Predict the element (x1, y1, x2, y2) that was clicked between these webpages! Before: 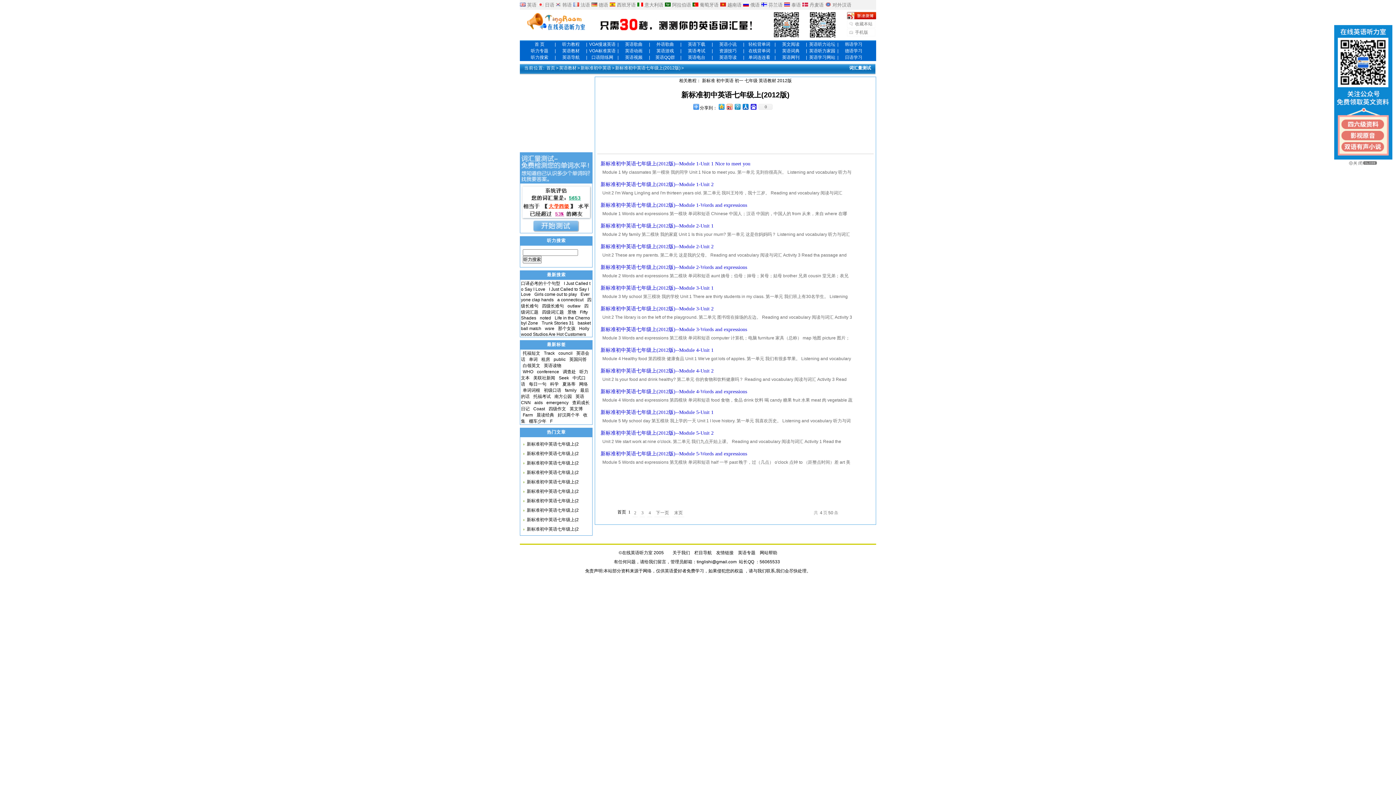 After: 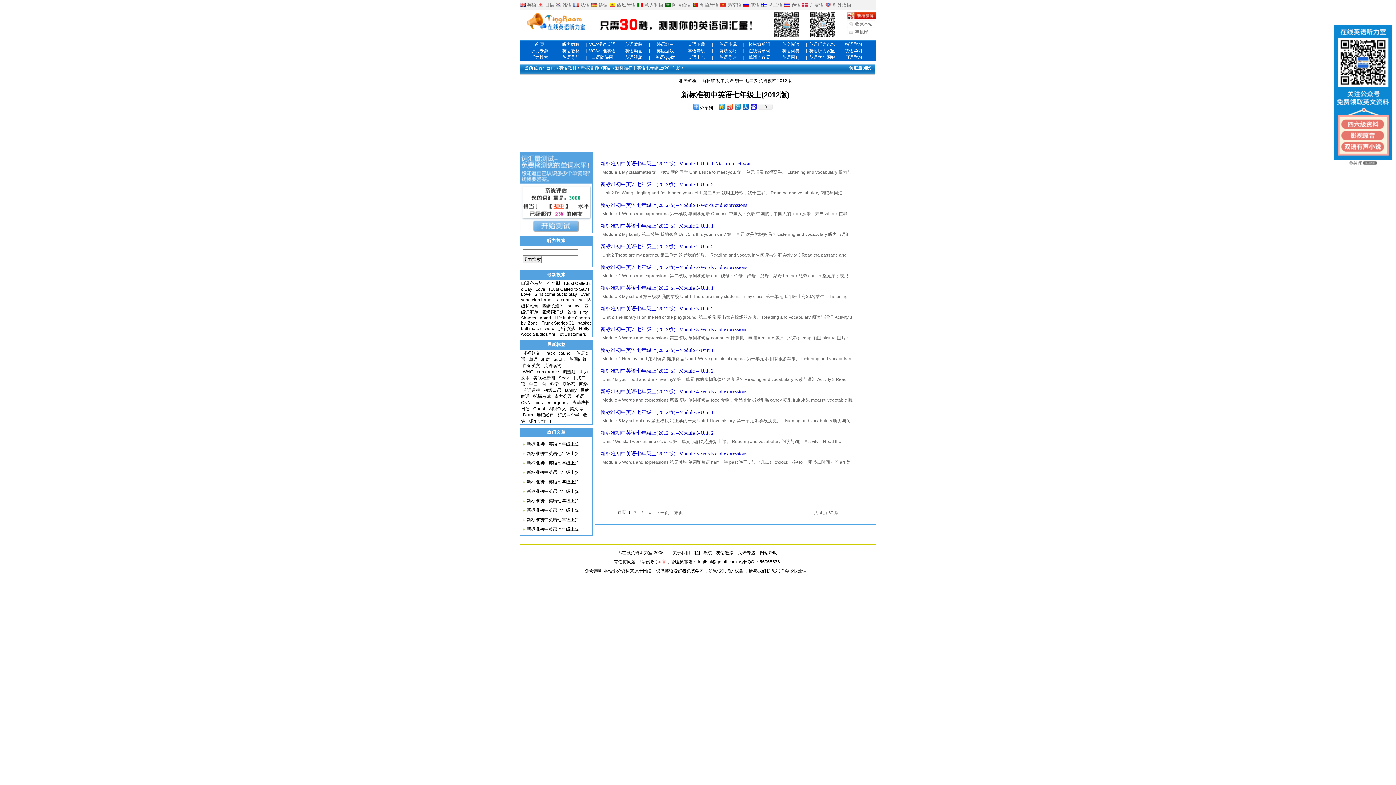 Action: label: 留言 bbox: (657, 559, 666, 564)